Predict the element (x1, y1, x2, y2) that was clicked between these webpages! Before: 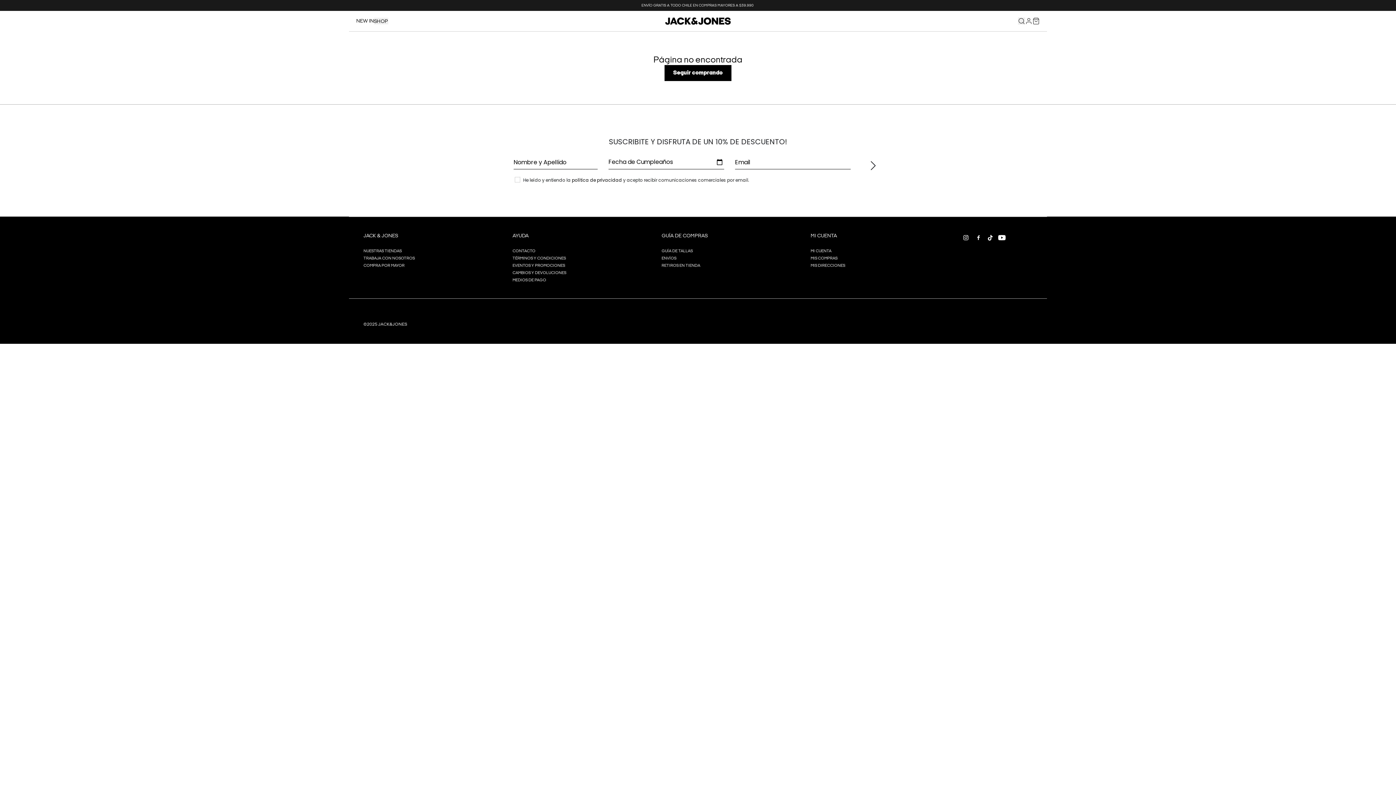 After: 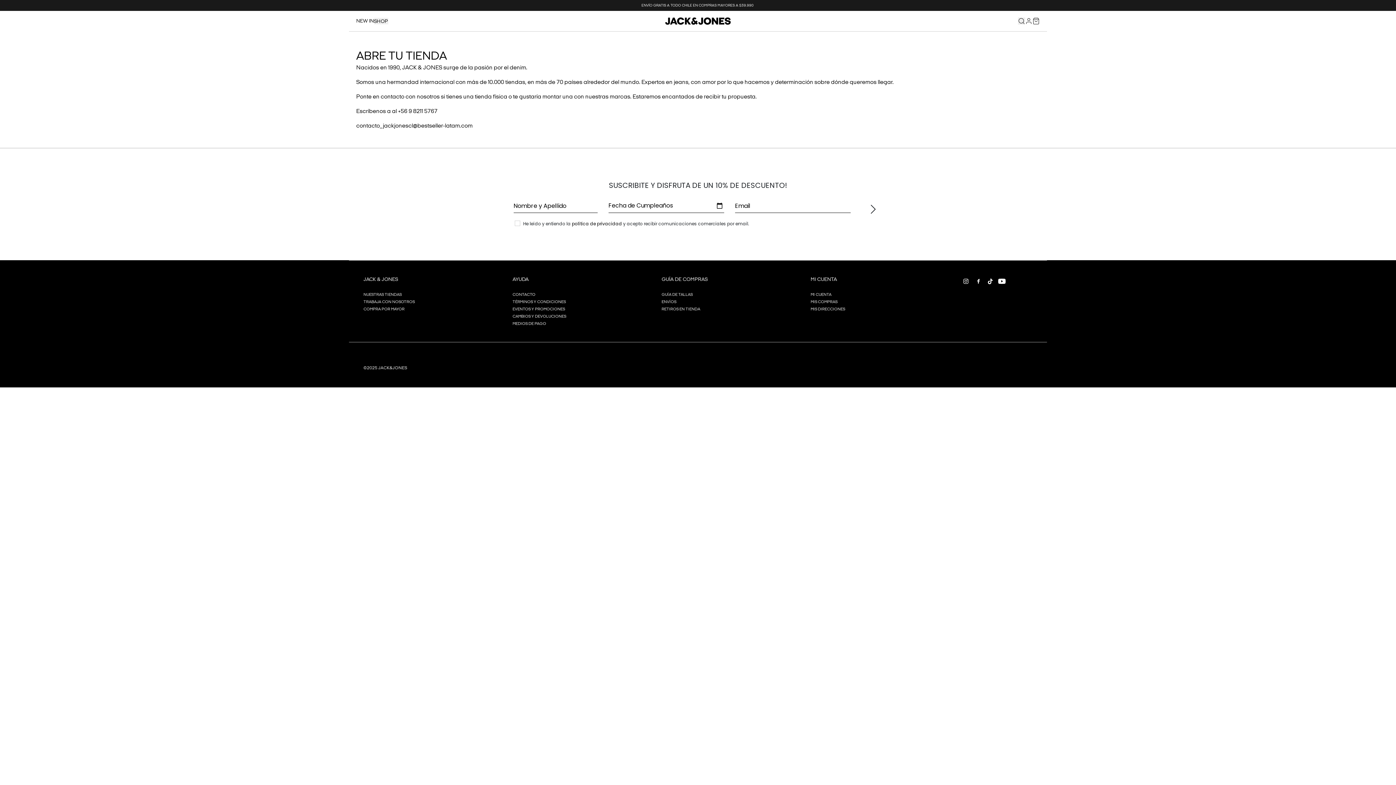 Action: bbox: (661, 232, 707, 238) label: GUÍA DE COMPRAS